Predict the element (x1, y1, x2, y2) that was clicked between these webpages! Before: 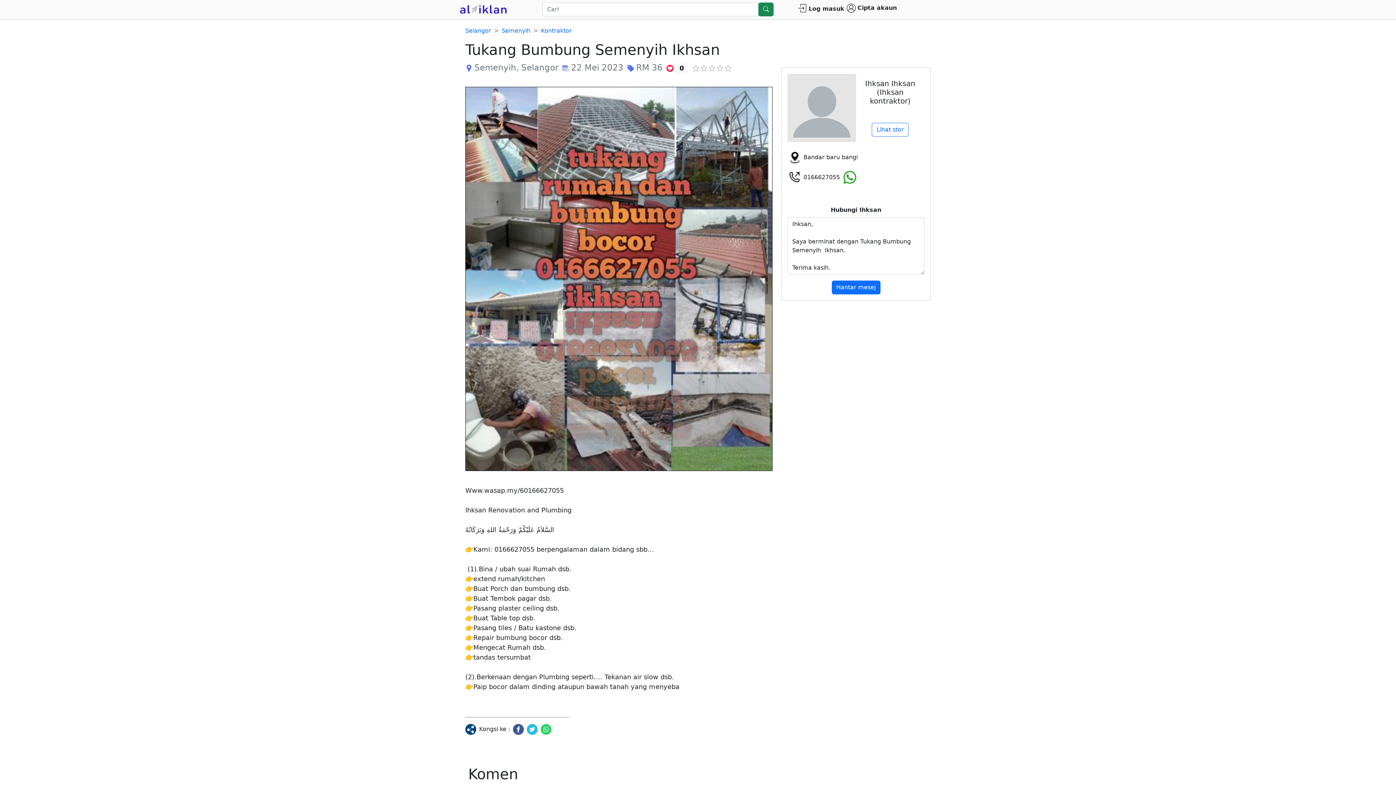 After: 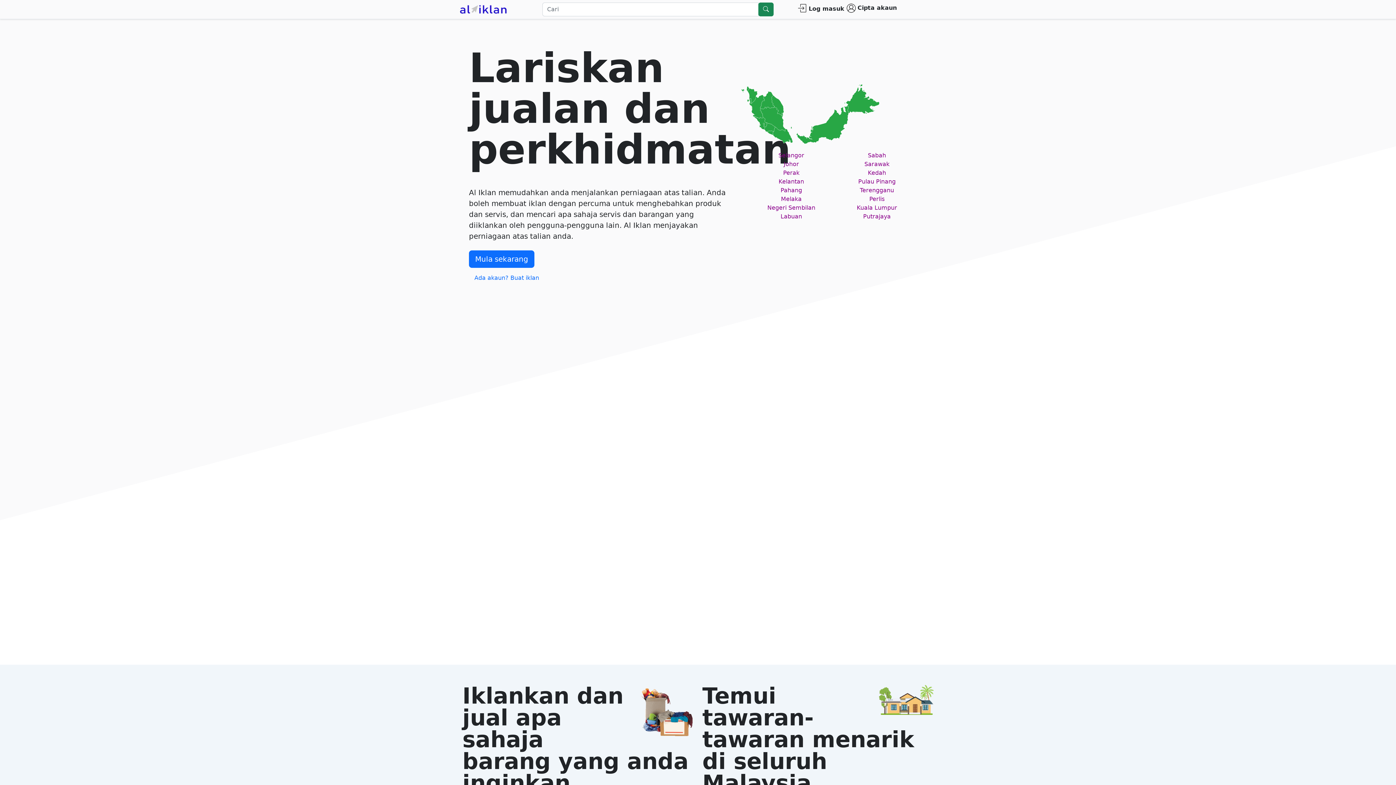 Action: bbox: (458, 5, 509, 12)